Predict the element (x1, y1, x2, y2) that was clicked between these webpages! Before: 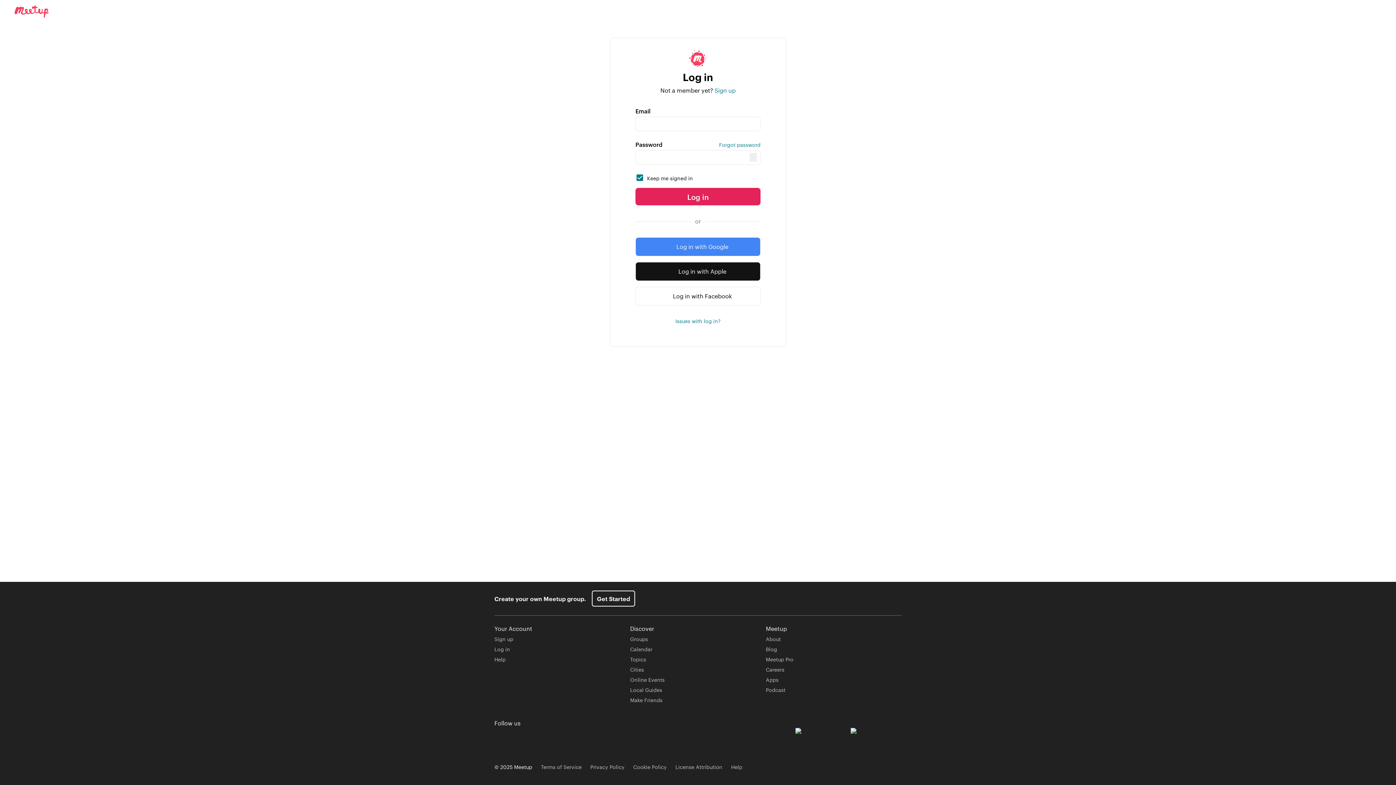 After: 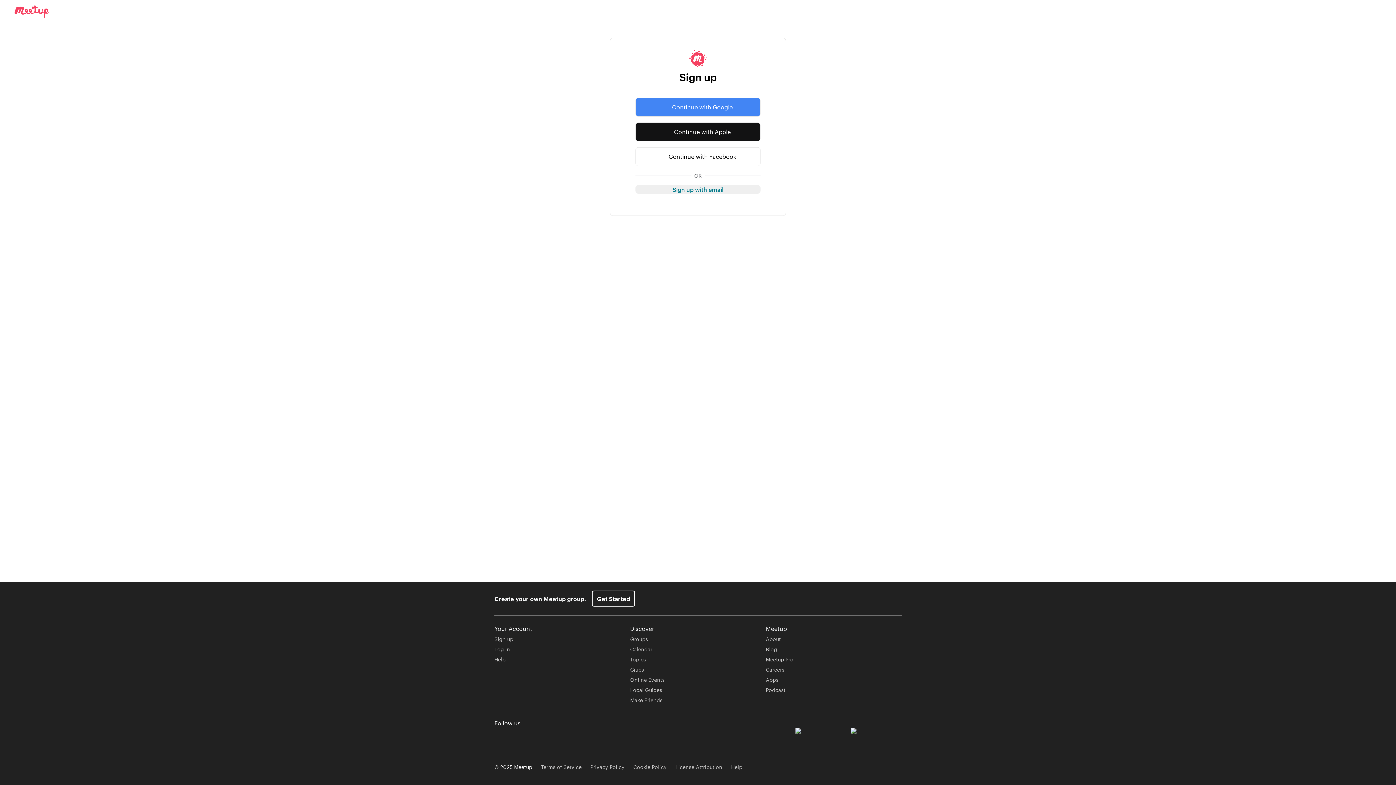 Action: bbox: (494, 635, 513, 642) label: Sign up